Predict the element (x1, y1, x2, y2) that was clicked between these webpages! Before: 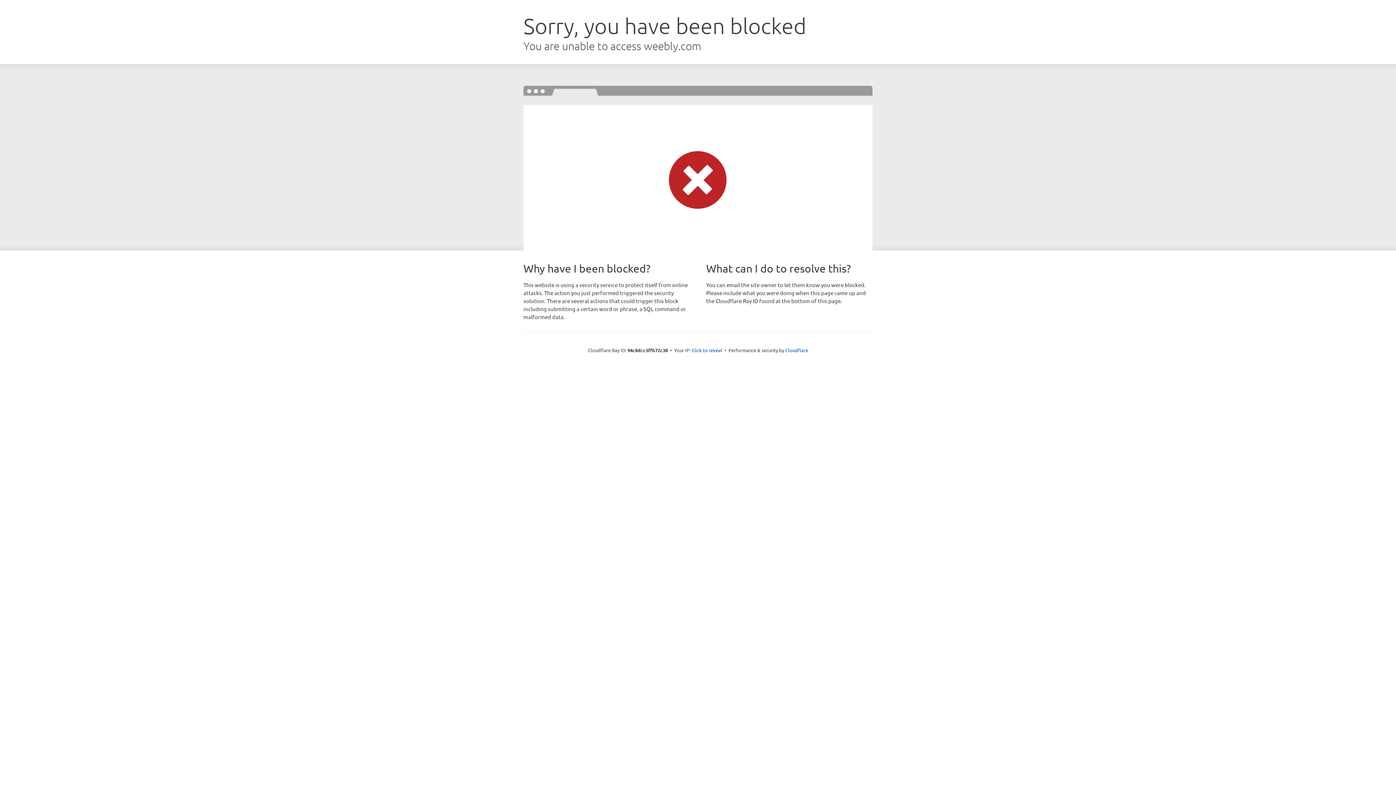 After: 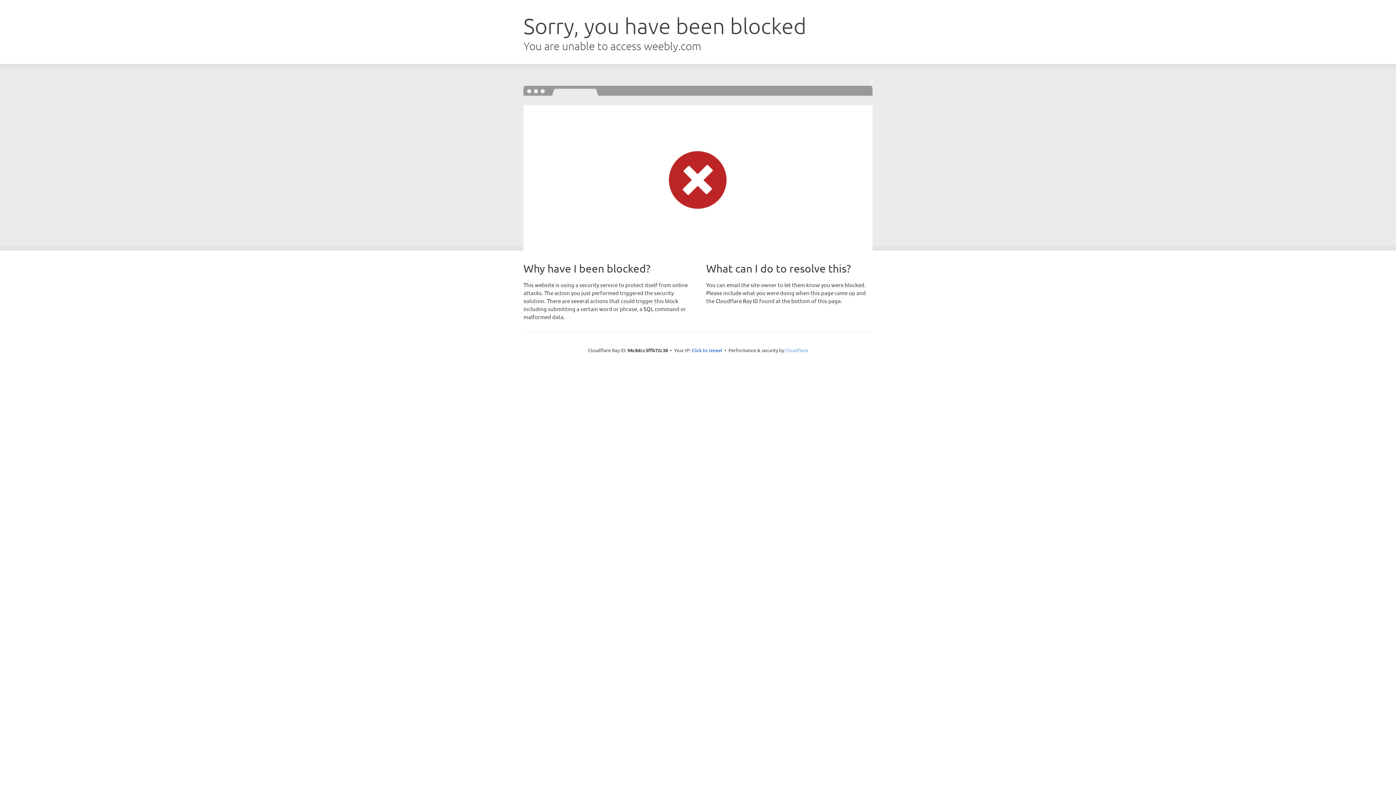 Action: label: Cloudflare bbox: (785, 347, 808, 353)